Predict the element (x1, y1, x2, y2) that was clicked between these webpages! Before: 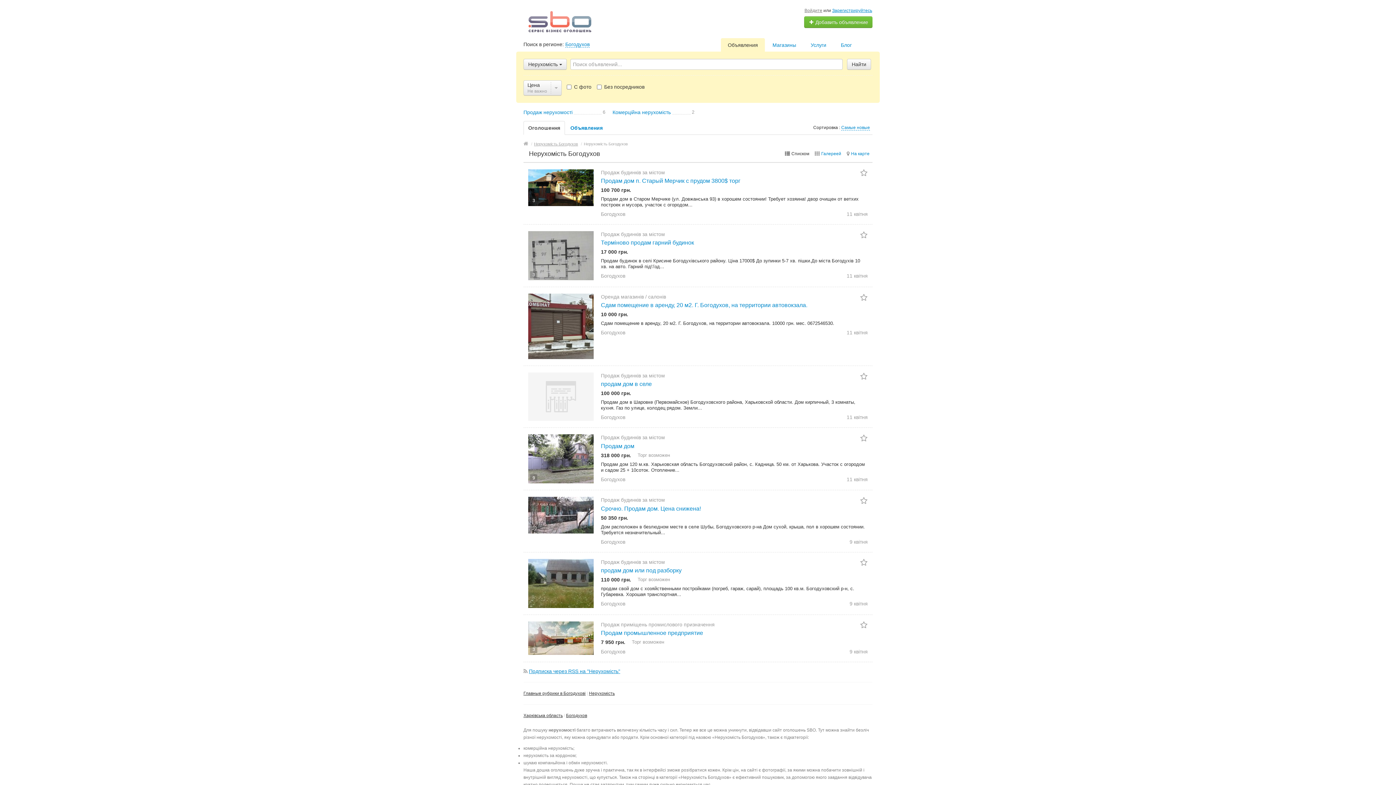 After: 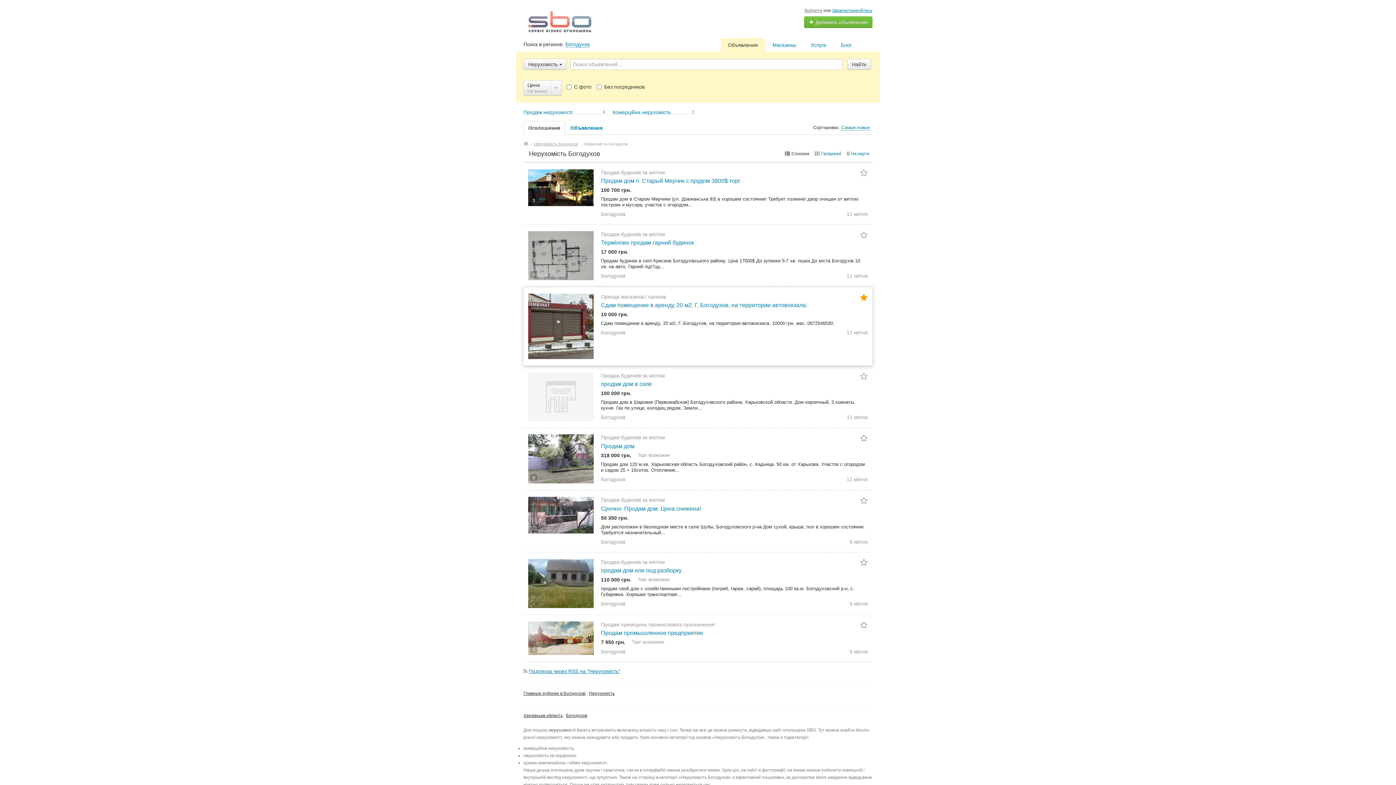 Action: bbox: (860, 293, 868, 301)